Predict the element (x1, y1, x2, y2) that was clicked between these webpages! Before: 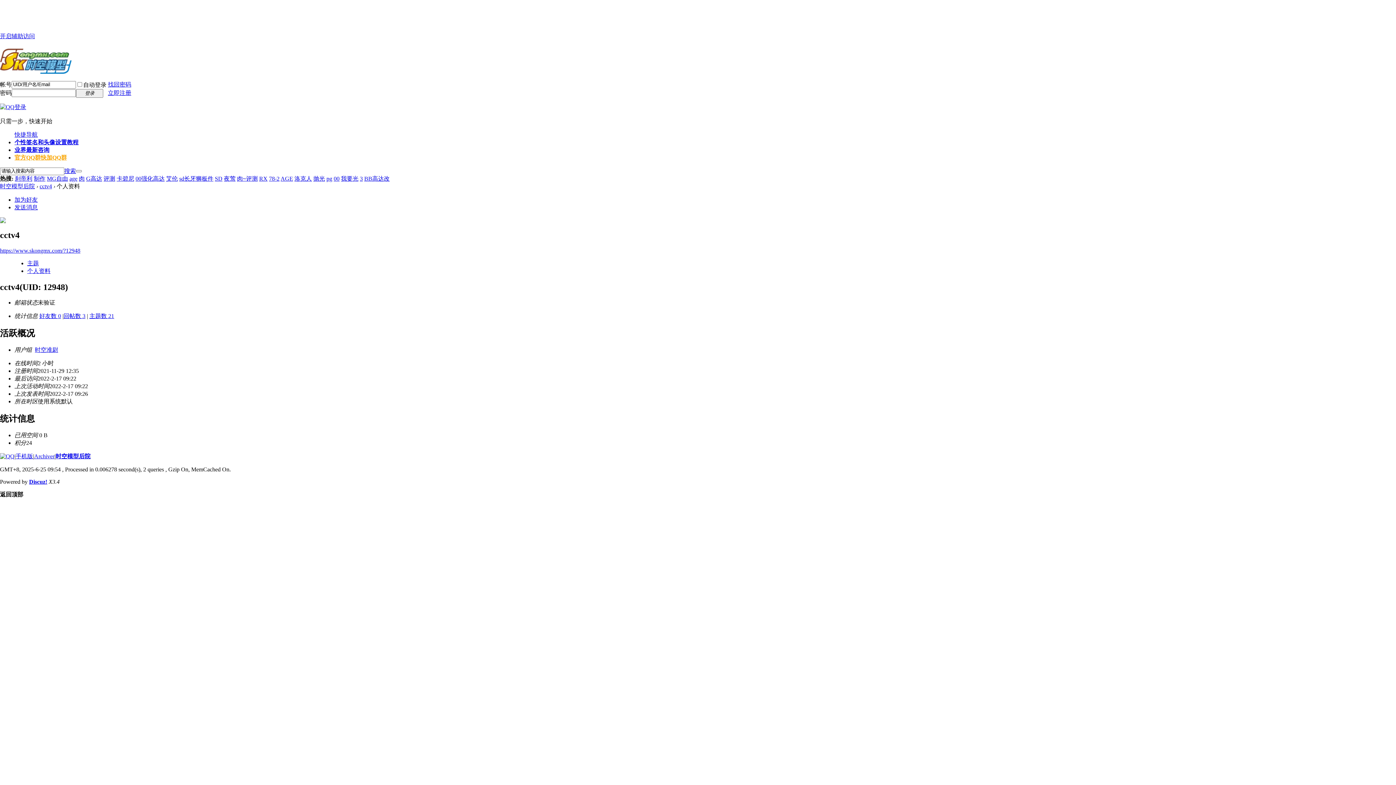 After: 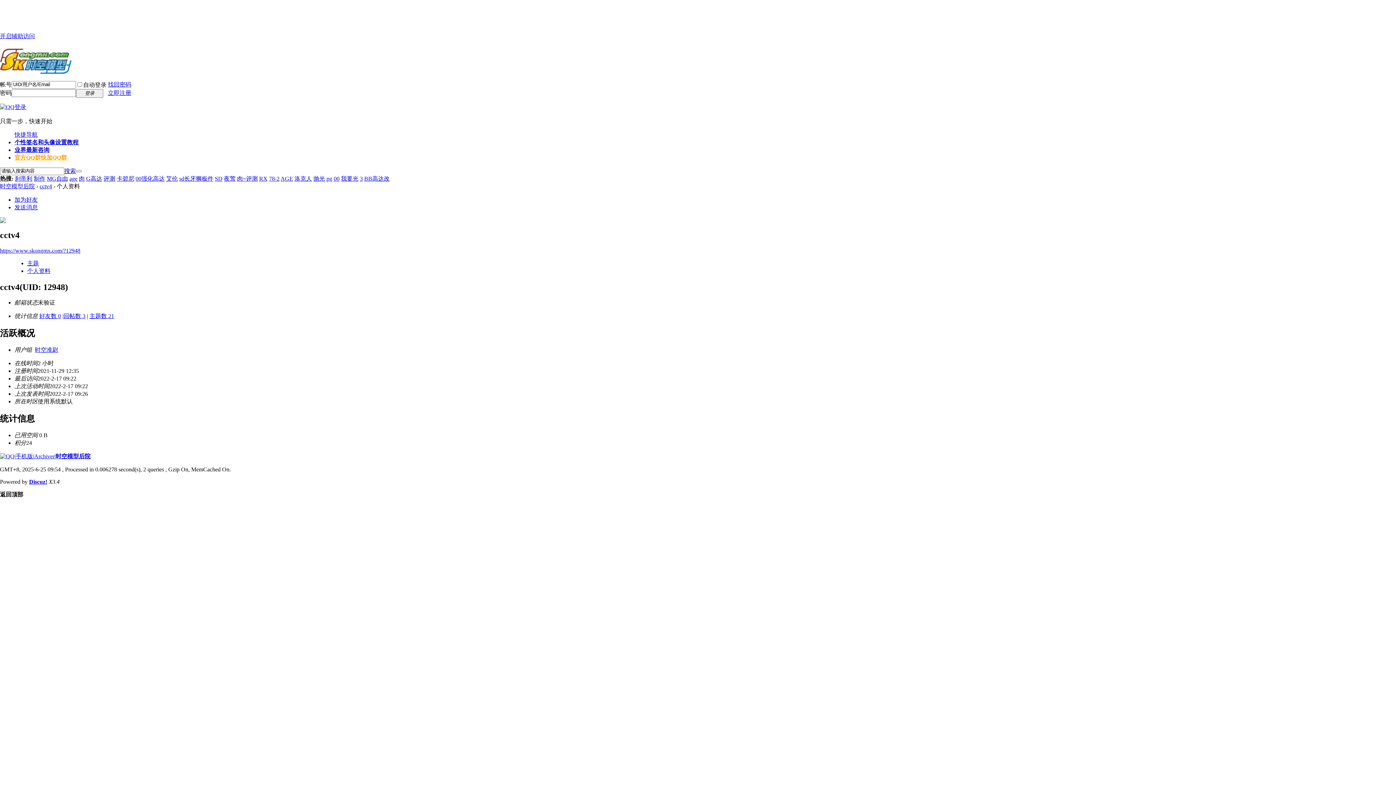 Action: label: Discuz! bbox: (29, 478, 47, 485)